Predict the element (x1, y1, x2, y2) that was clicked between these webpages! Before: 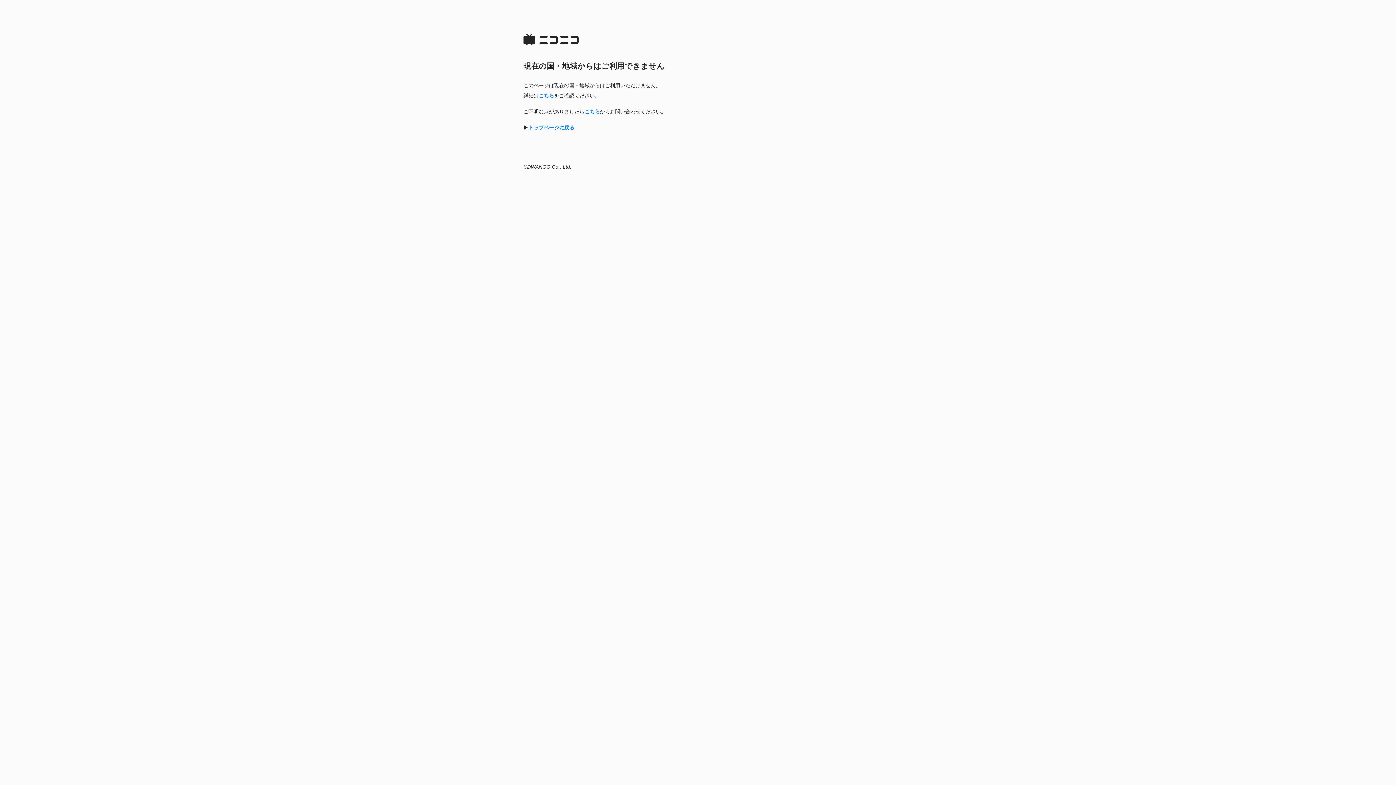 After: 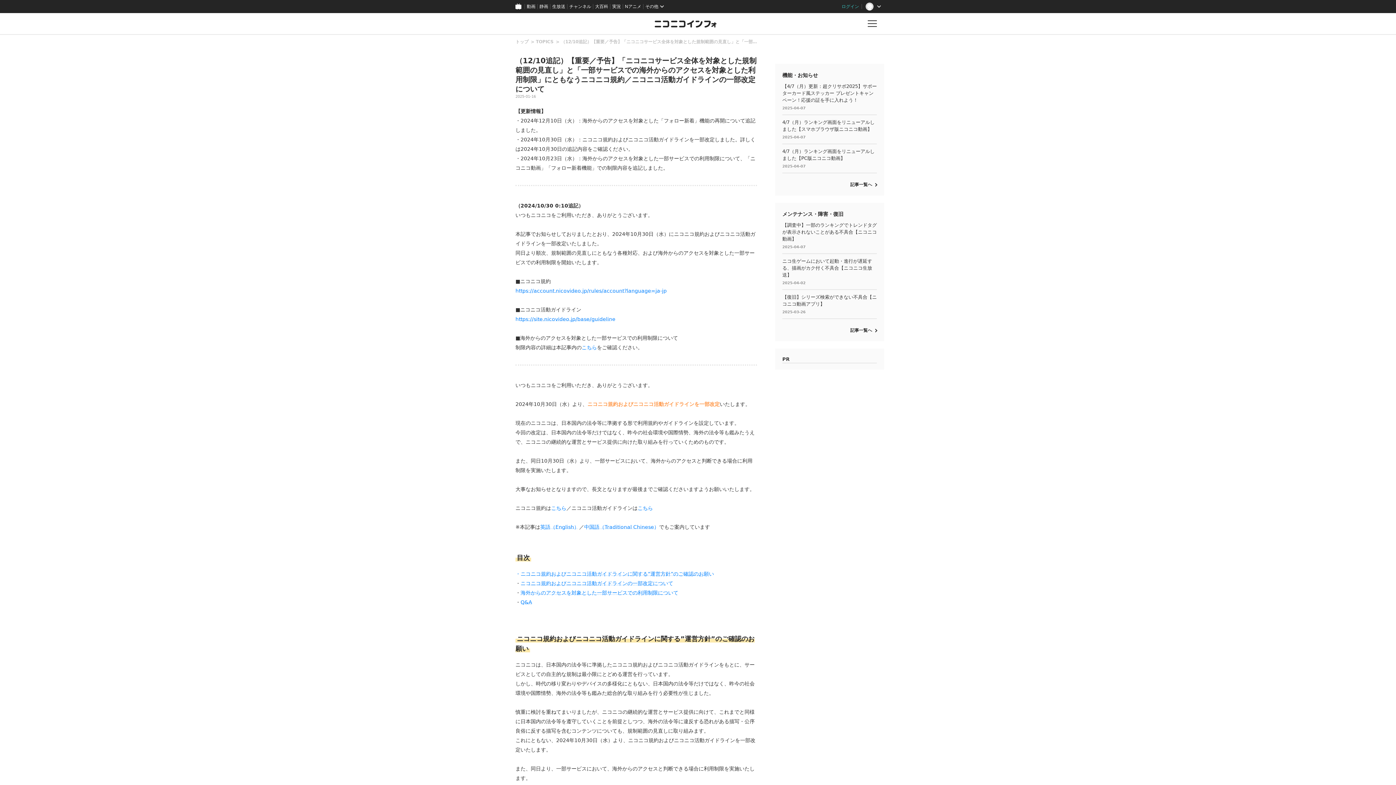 Action: bbox: (538, 92, 554, 98) label: こちら